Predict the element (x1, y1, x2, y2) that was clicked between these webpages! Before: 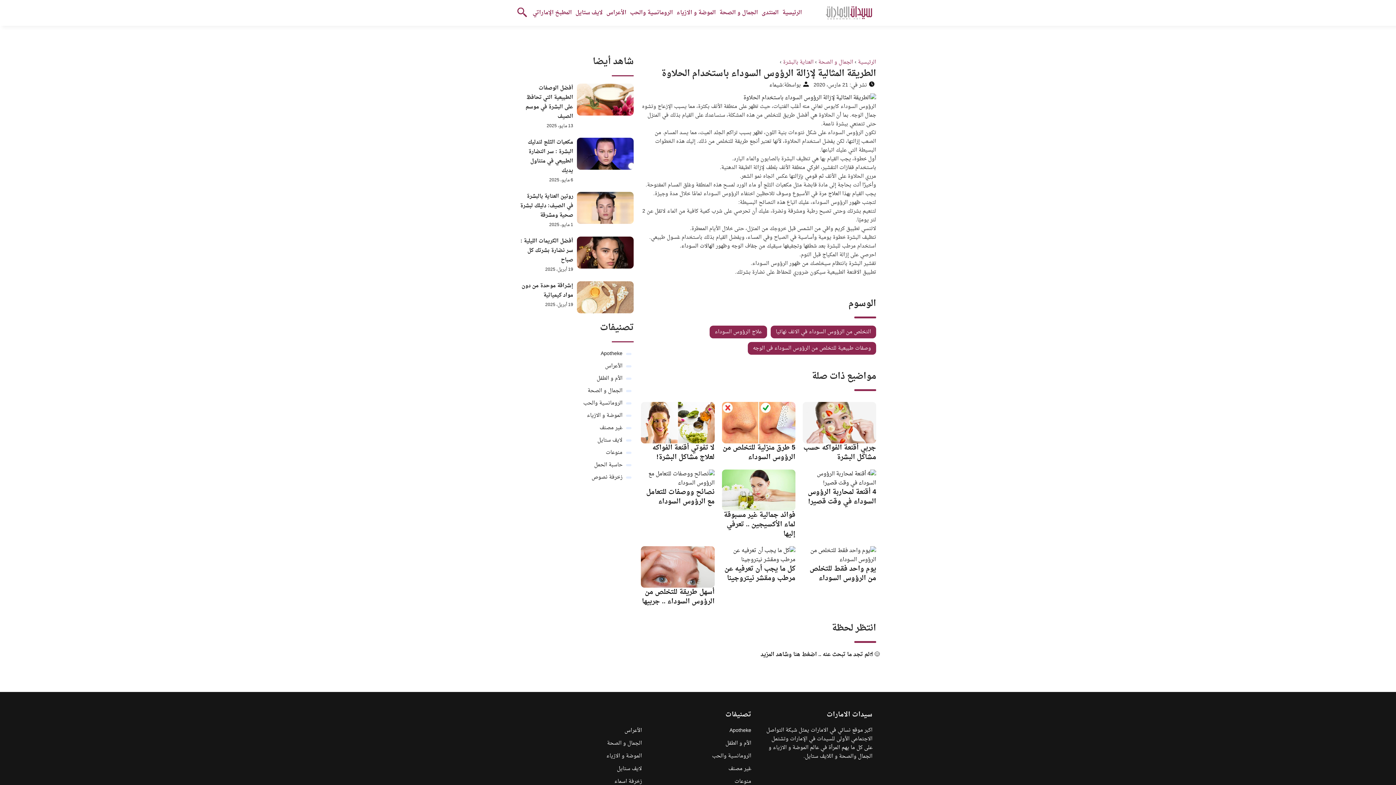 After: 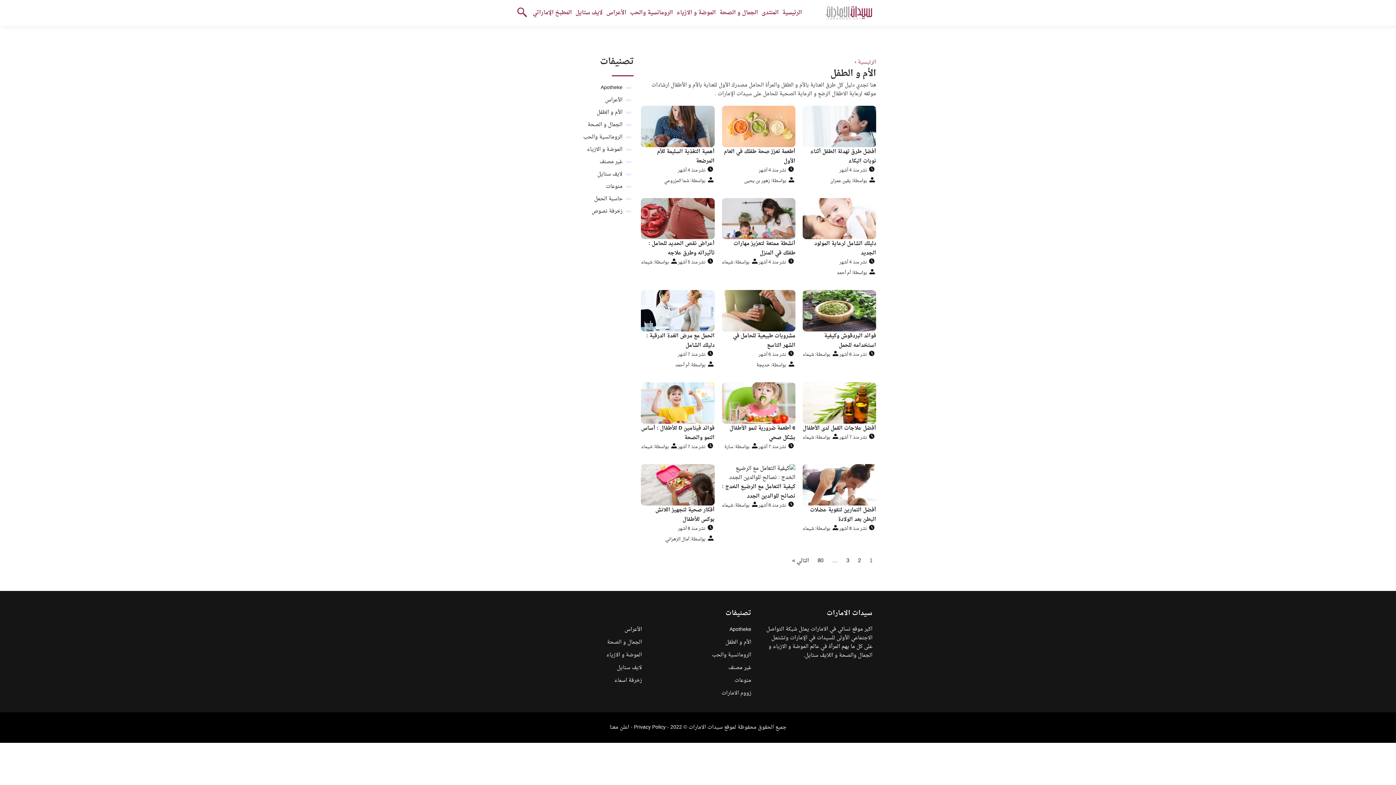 Action: label: الأم و الطفل bbox: (596, 373, 622, 383)